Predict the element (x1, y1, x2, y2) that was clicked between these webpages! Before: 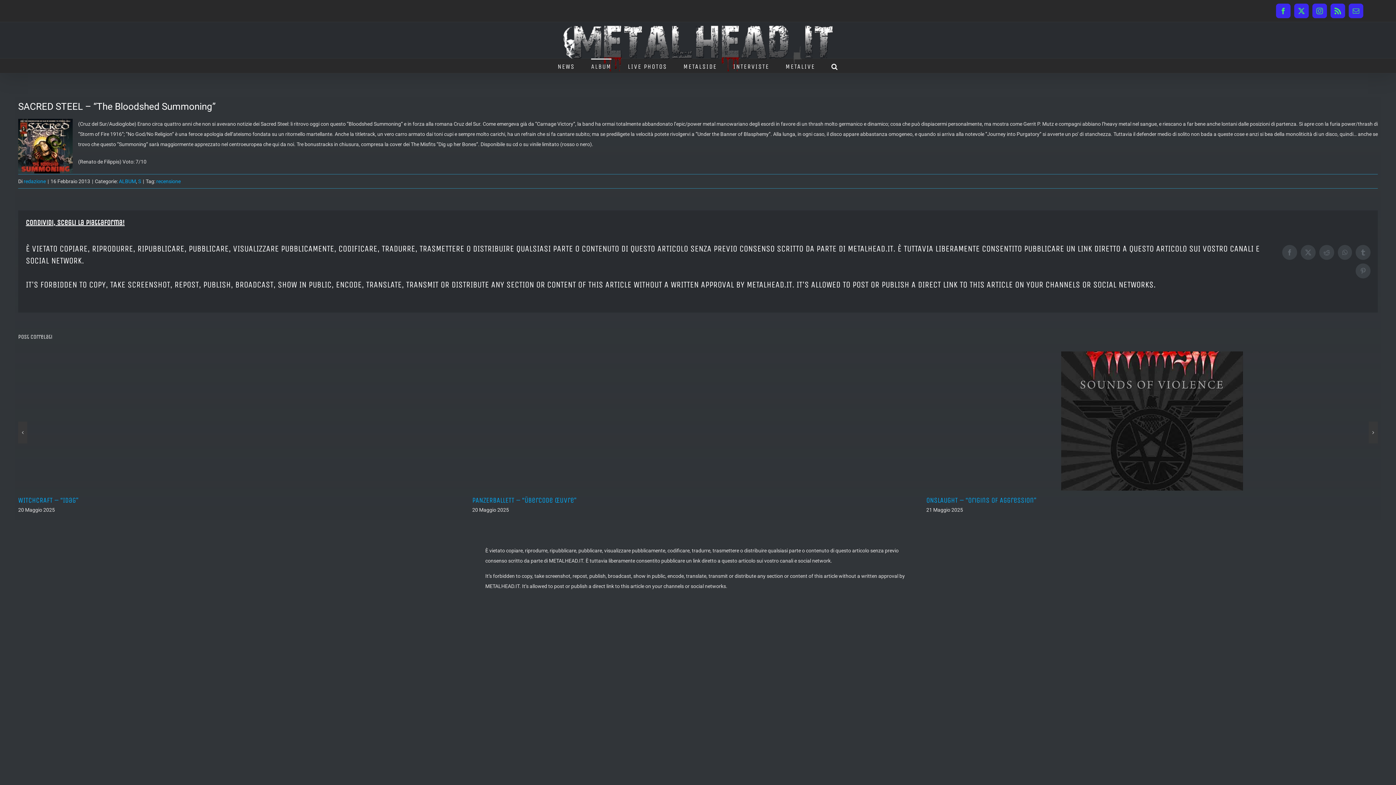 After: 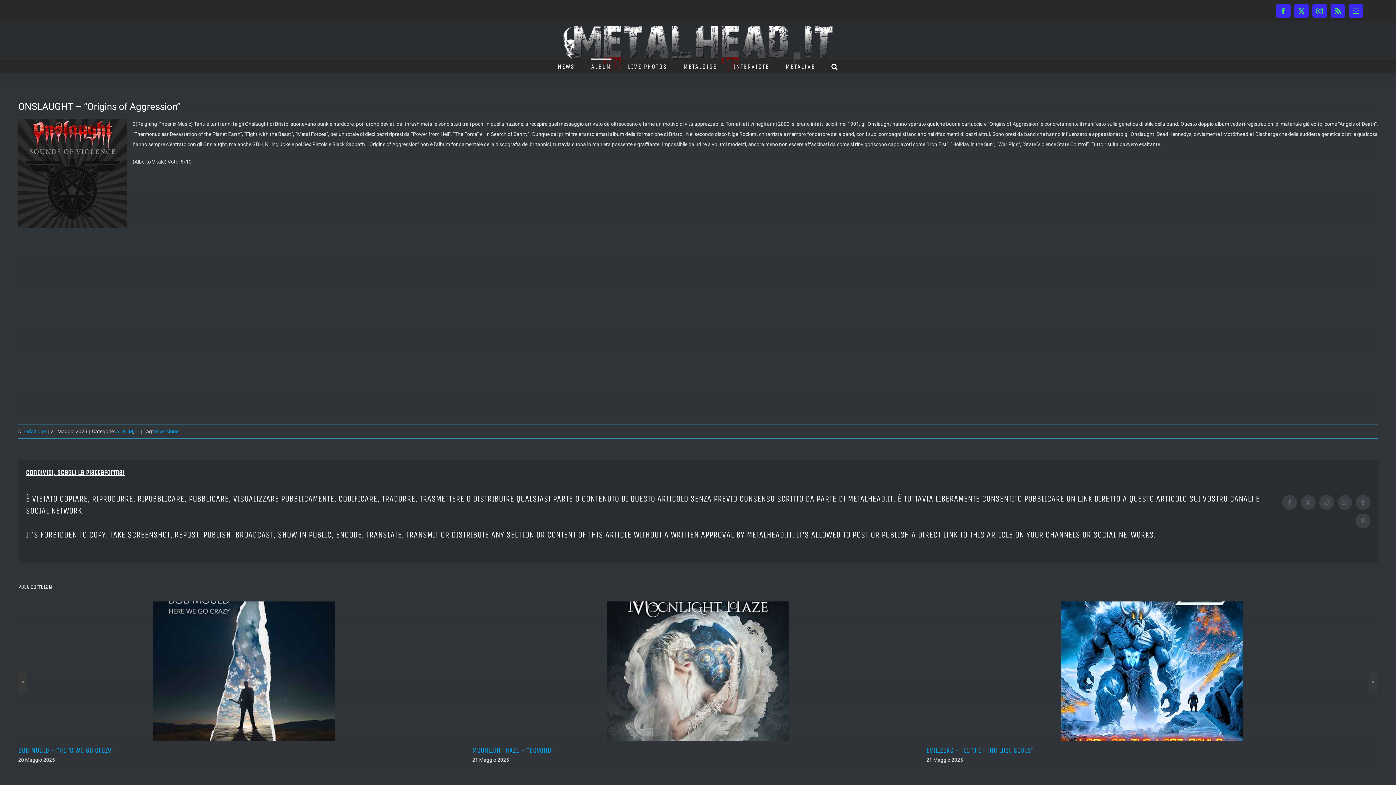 Action: bbox: (18, 496, 128, 504) label: ONSLAUGHT – “Origins of Aggression”